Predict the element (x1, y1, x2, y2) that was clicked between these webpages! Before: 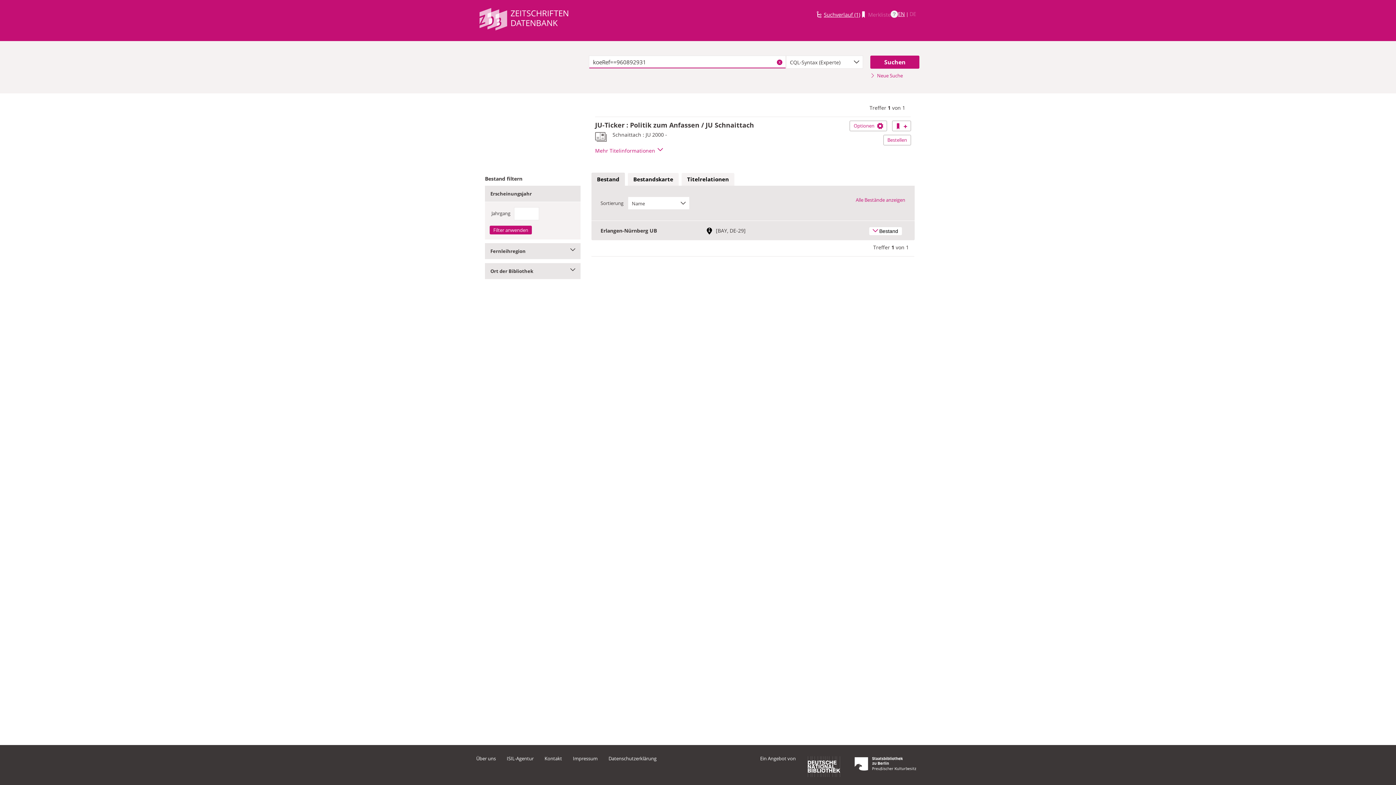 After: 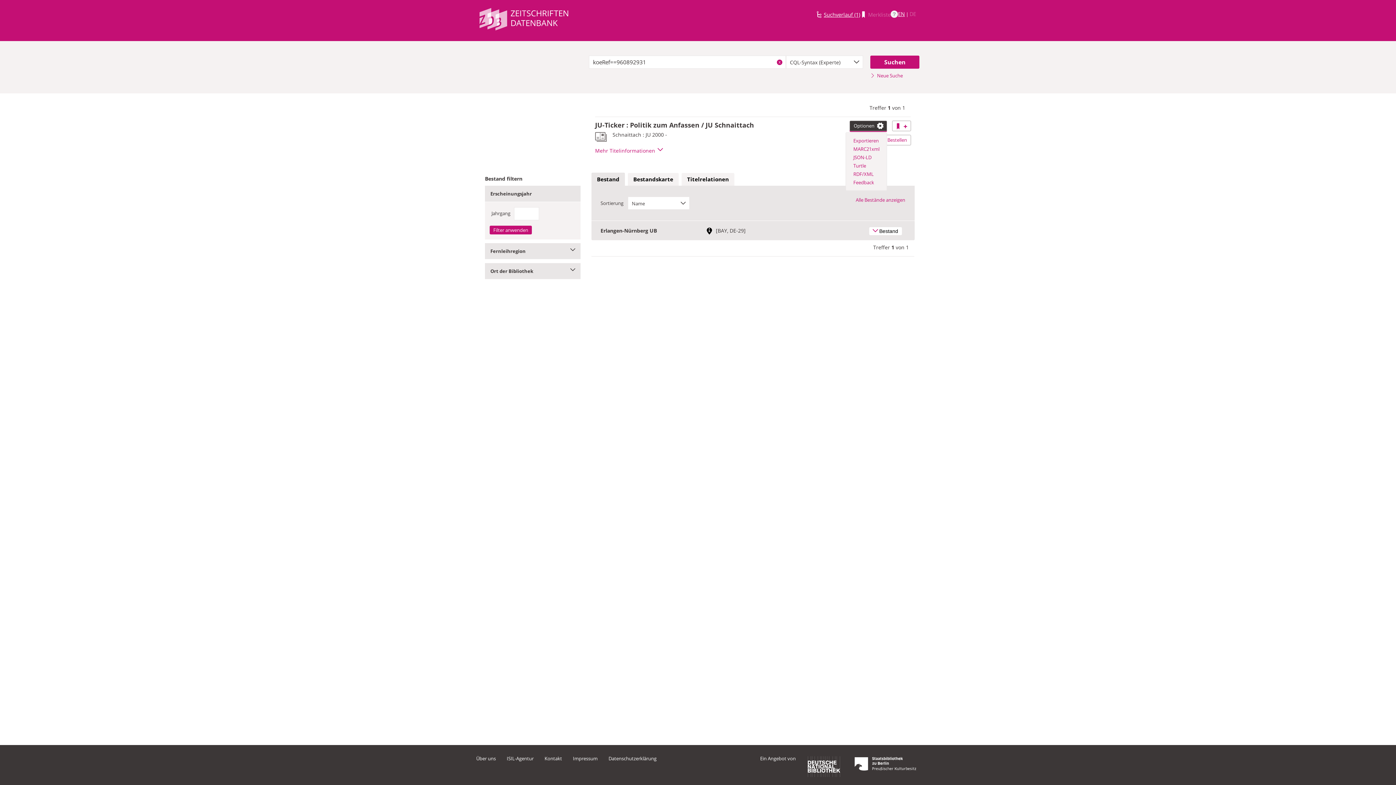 Action: bbox: (849, 120, 887, 131) label: Optionen